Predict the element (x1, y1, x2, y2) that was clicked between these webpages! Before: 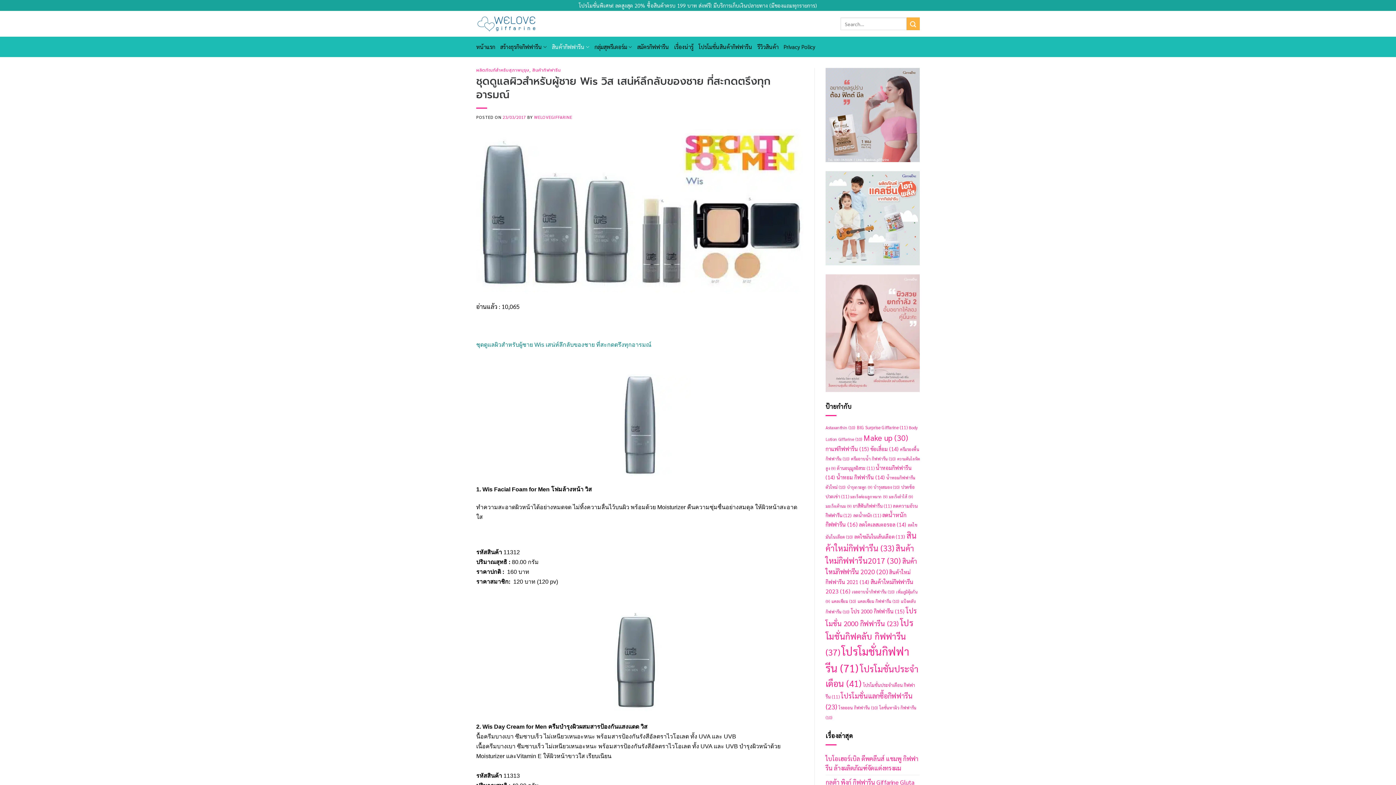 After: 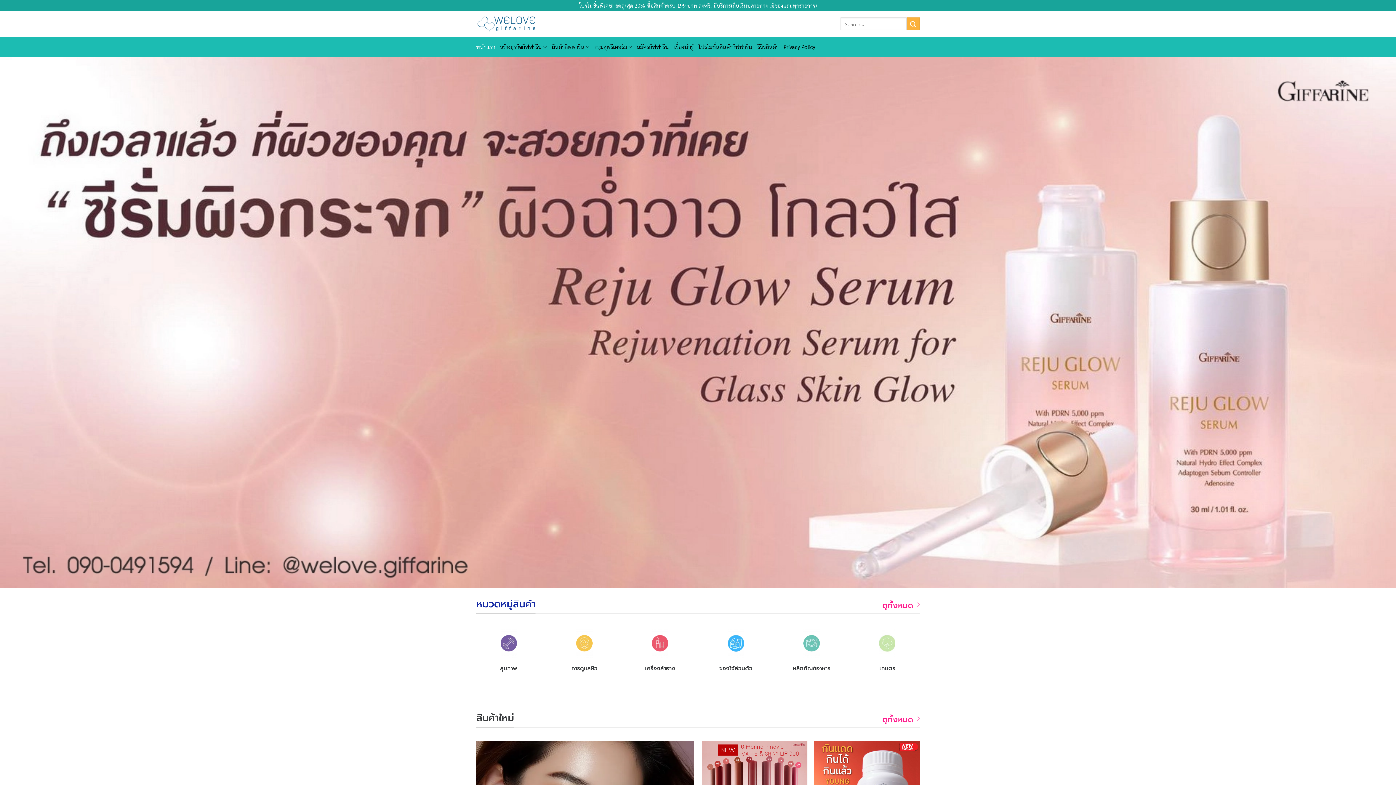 Action: bbox: (534, 114, 572, 120) label: WELOVEGIFFARINE